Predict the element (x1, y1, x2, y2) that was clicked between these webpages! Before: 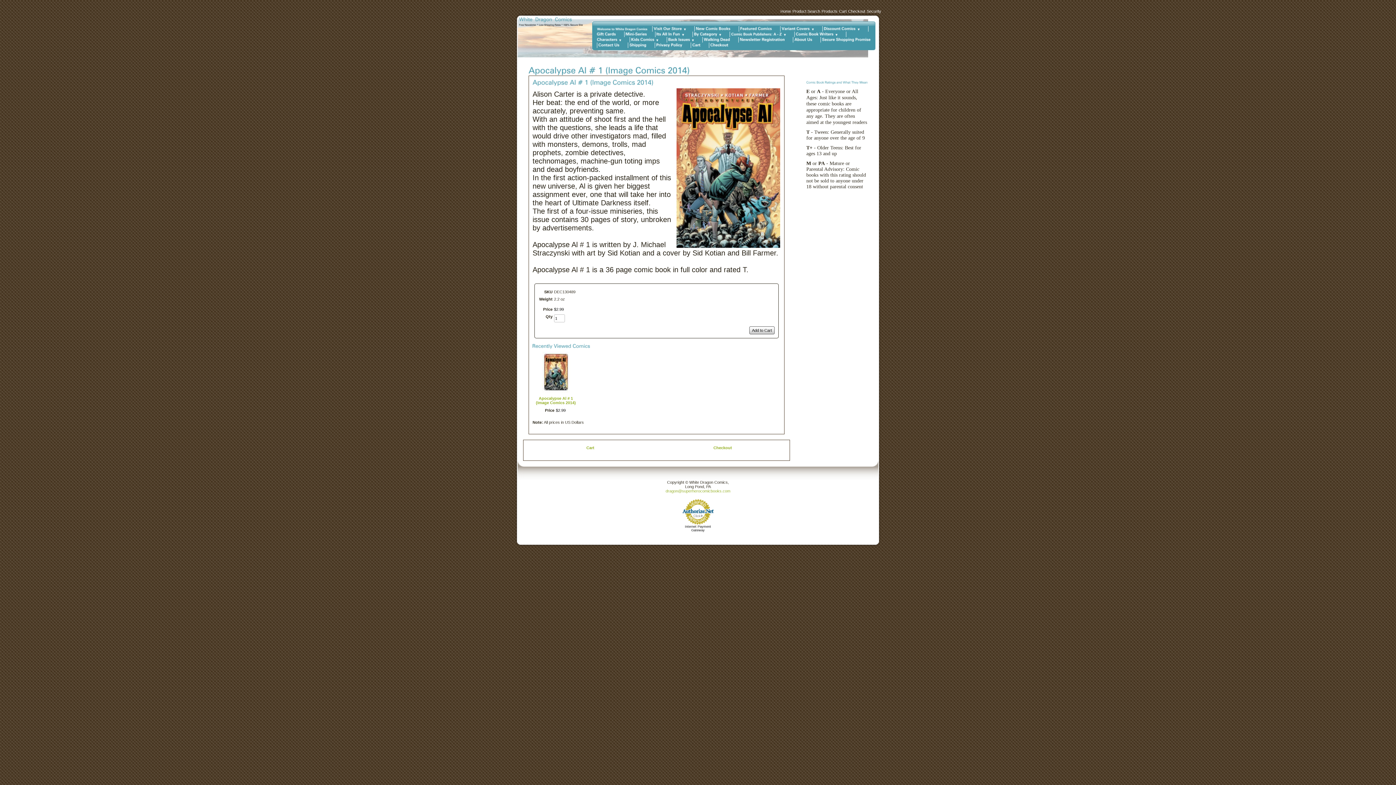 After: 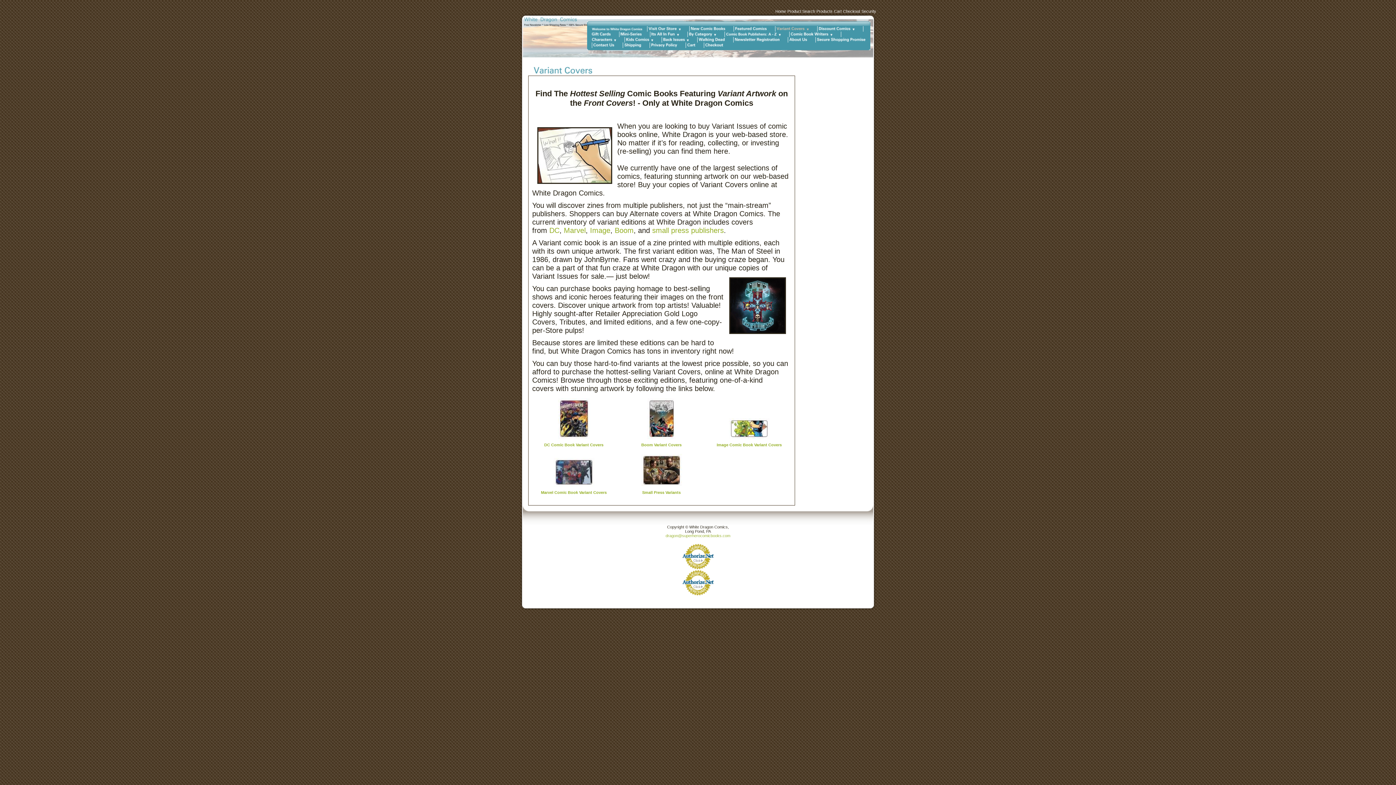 Action: bbox: (781, 26, 814, 31)